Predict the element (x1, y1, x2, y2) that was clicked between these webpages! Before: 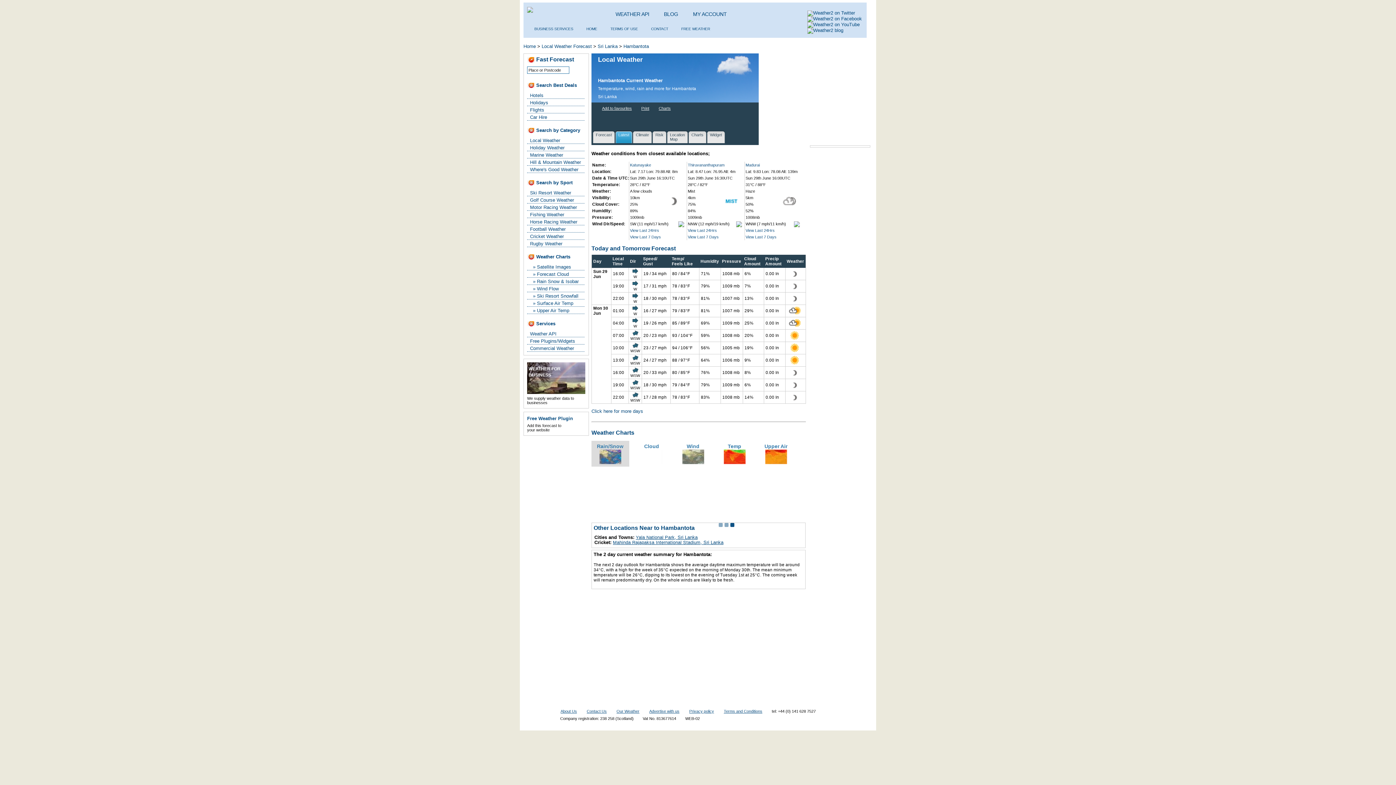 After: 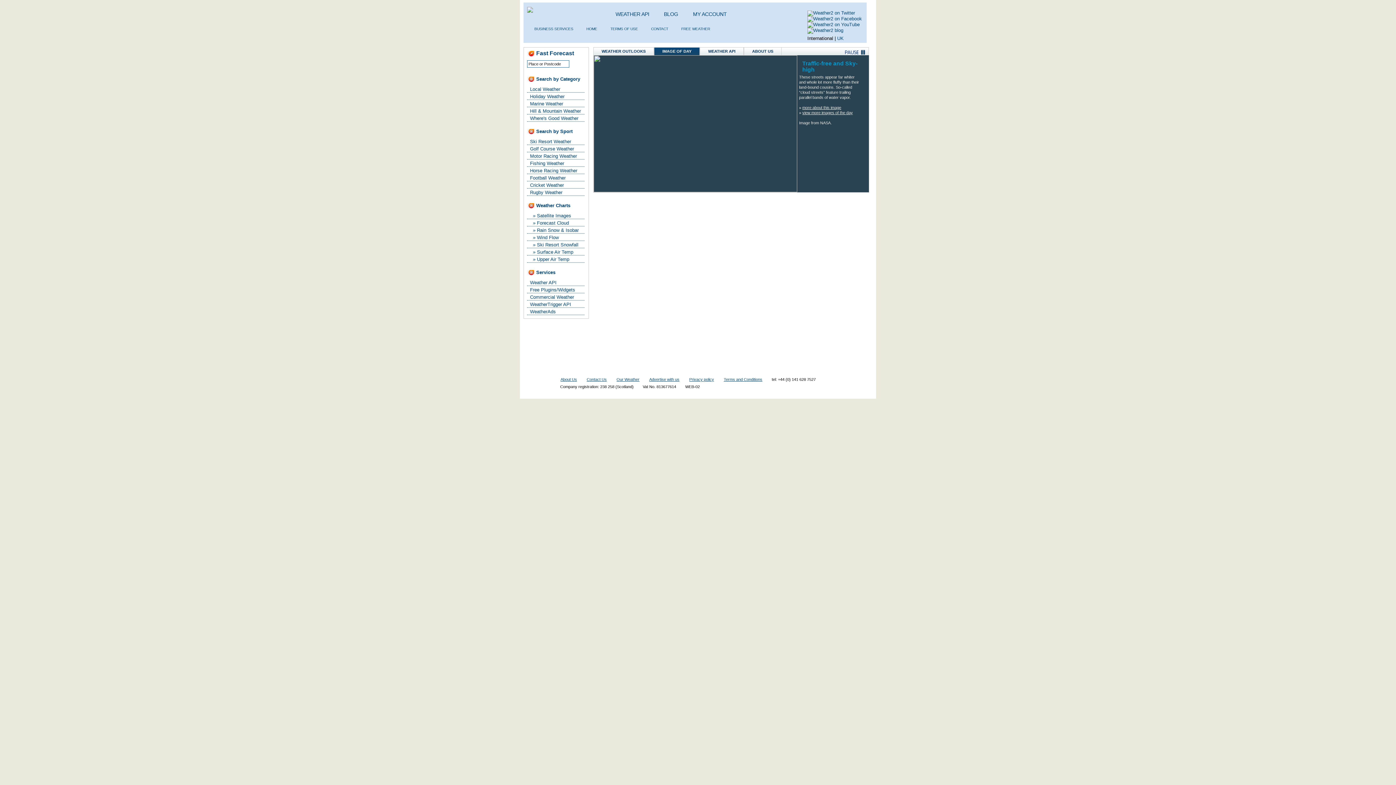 Action: bbox: (581, 23, 598, 34) label: HOME